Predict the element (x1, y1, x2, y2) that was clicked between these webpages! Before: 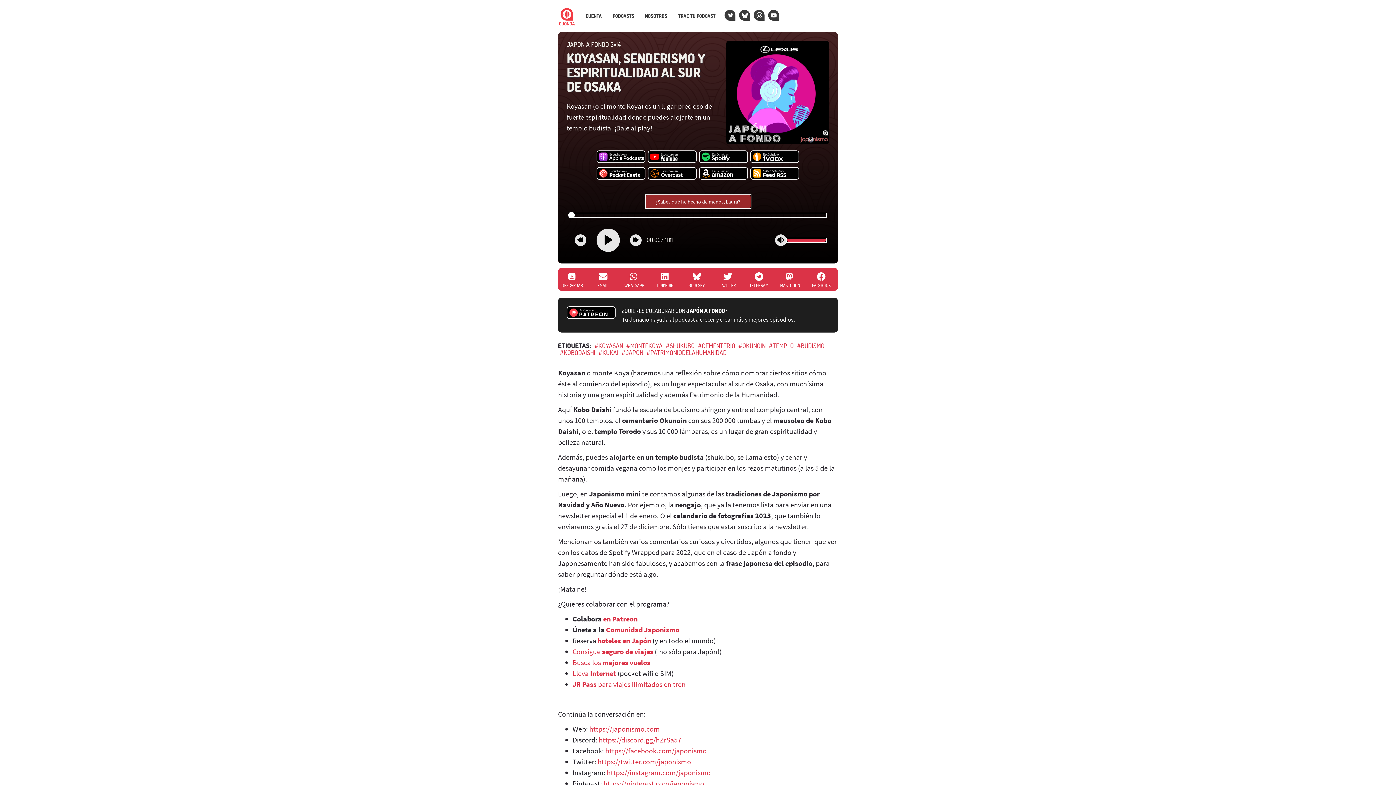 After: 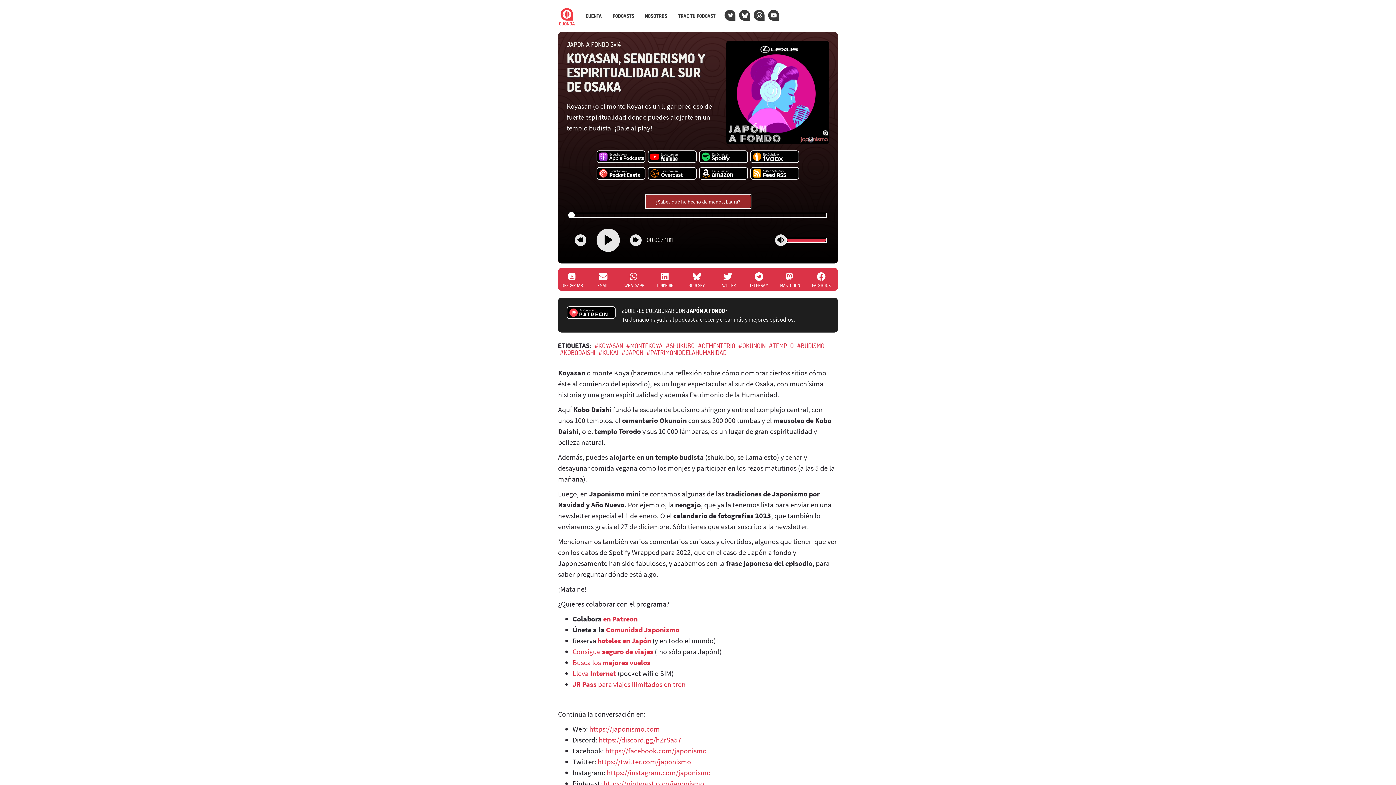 Action: bbox: (596, 167, 645, 180)